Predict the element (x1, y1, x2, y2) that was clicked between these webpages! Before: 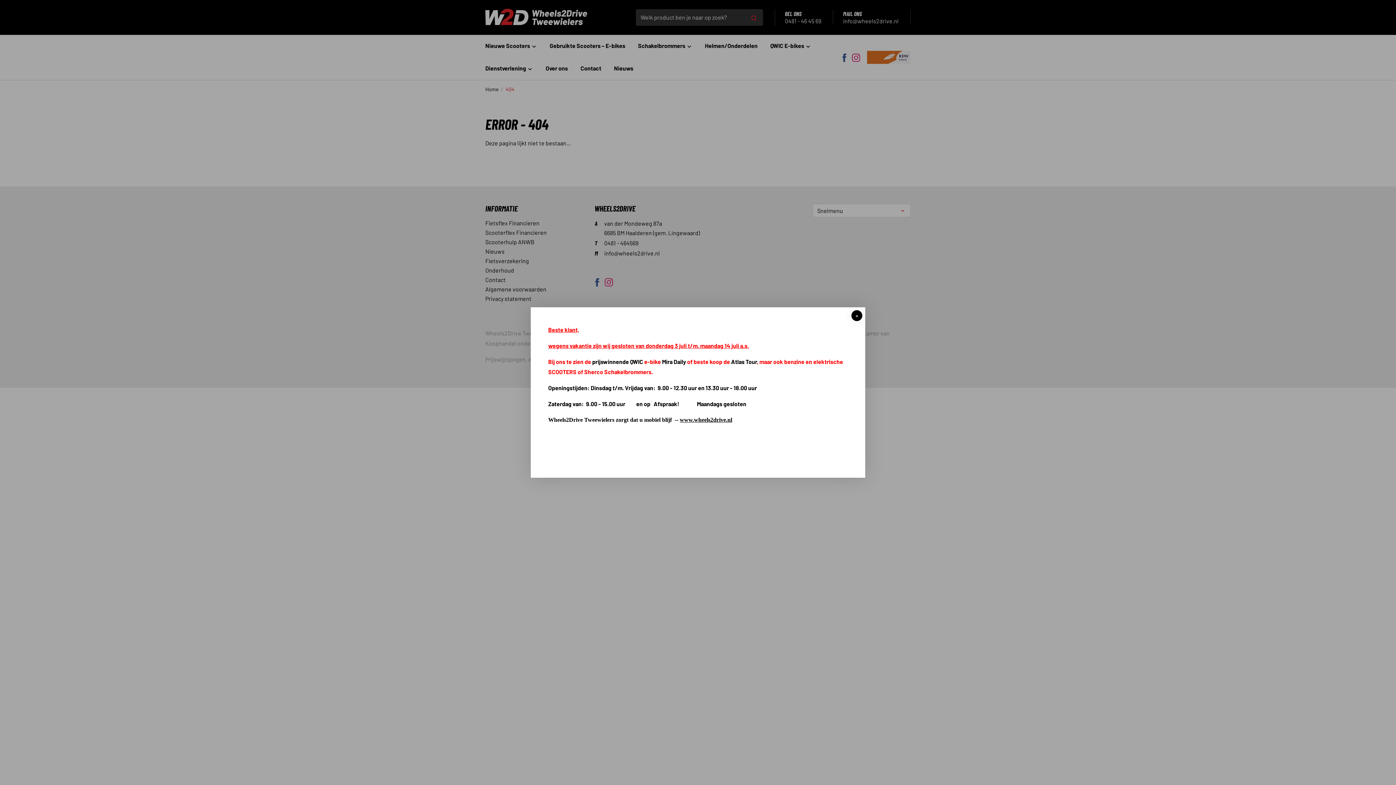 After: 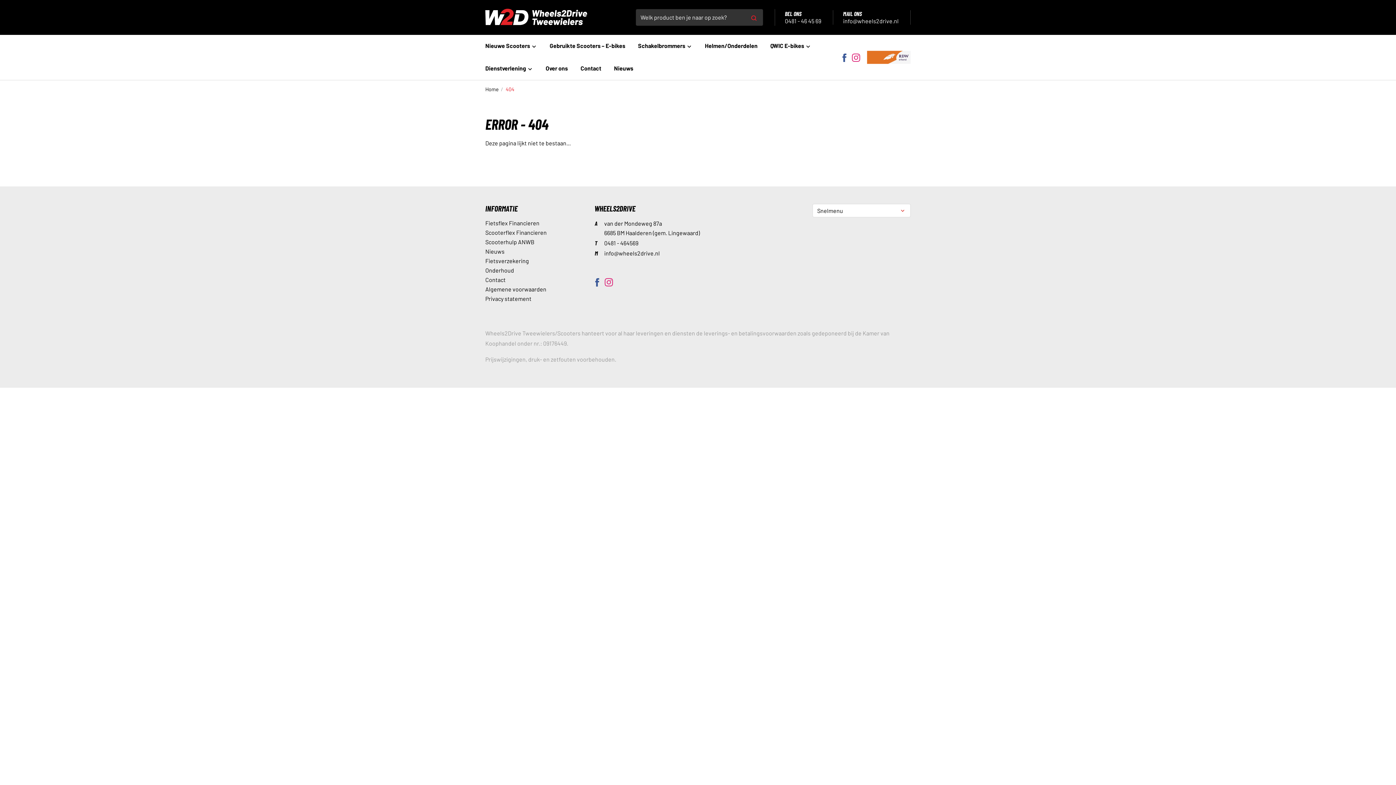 Action: bbox: (851, 310, 862, 321) label: ×